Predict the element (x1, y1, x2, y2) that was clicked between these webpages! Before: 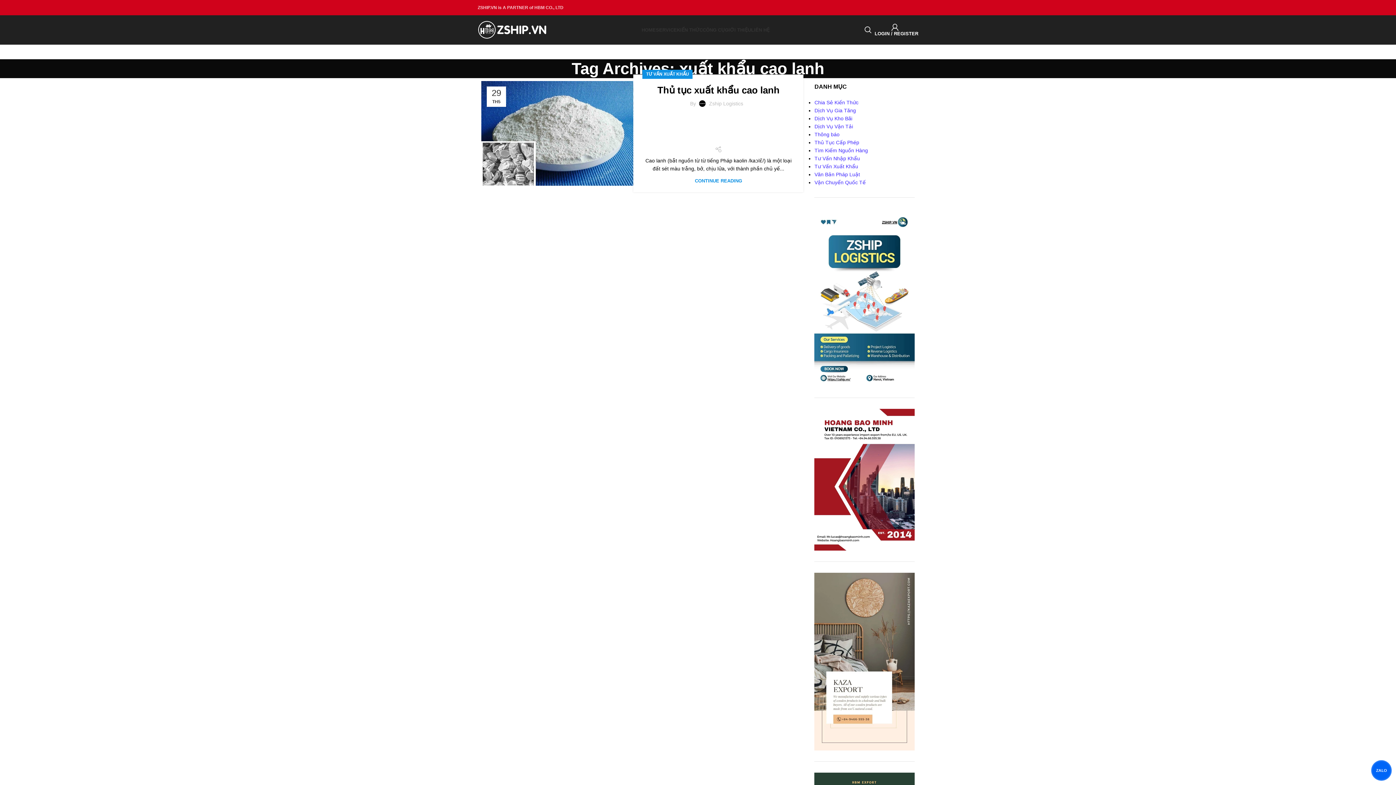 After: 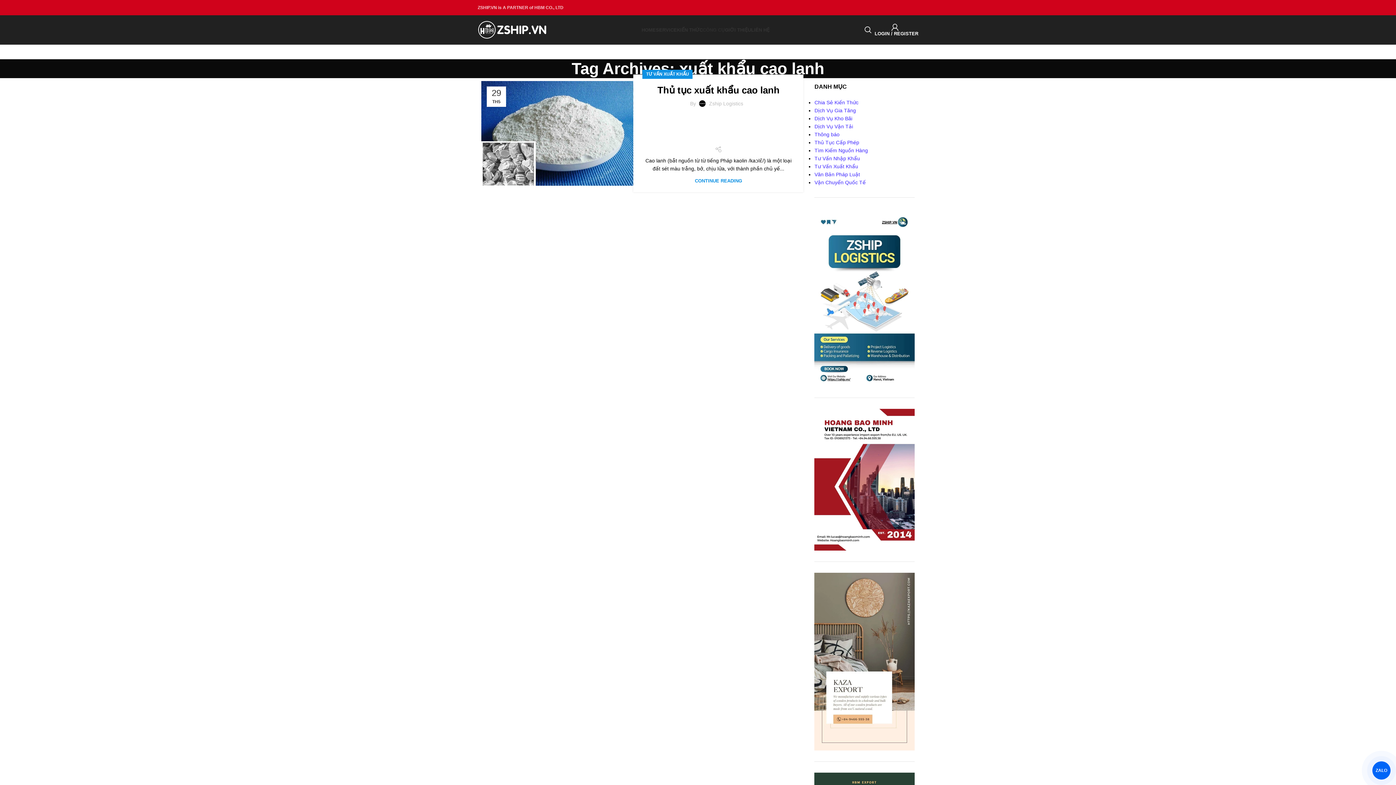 Action: bbox: (702, 22, 725, 37) label: CÔNG CỤ